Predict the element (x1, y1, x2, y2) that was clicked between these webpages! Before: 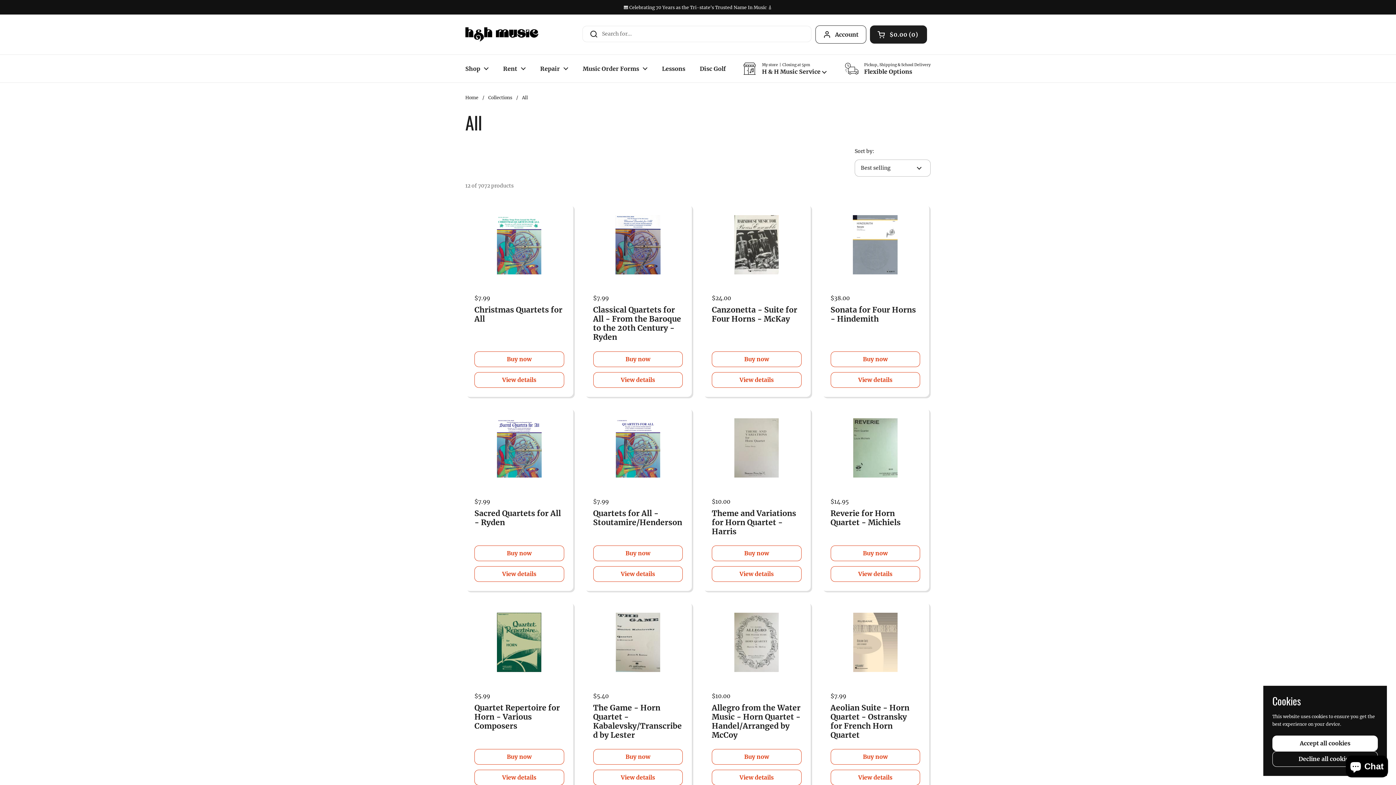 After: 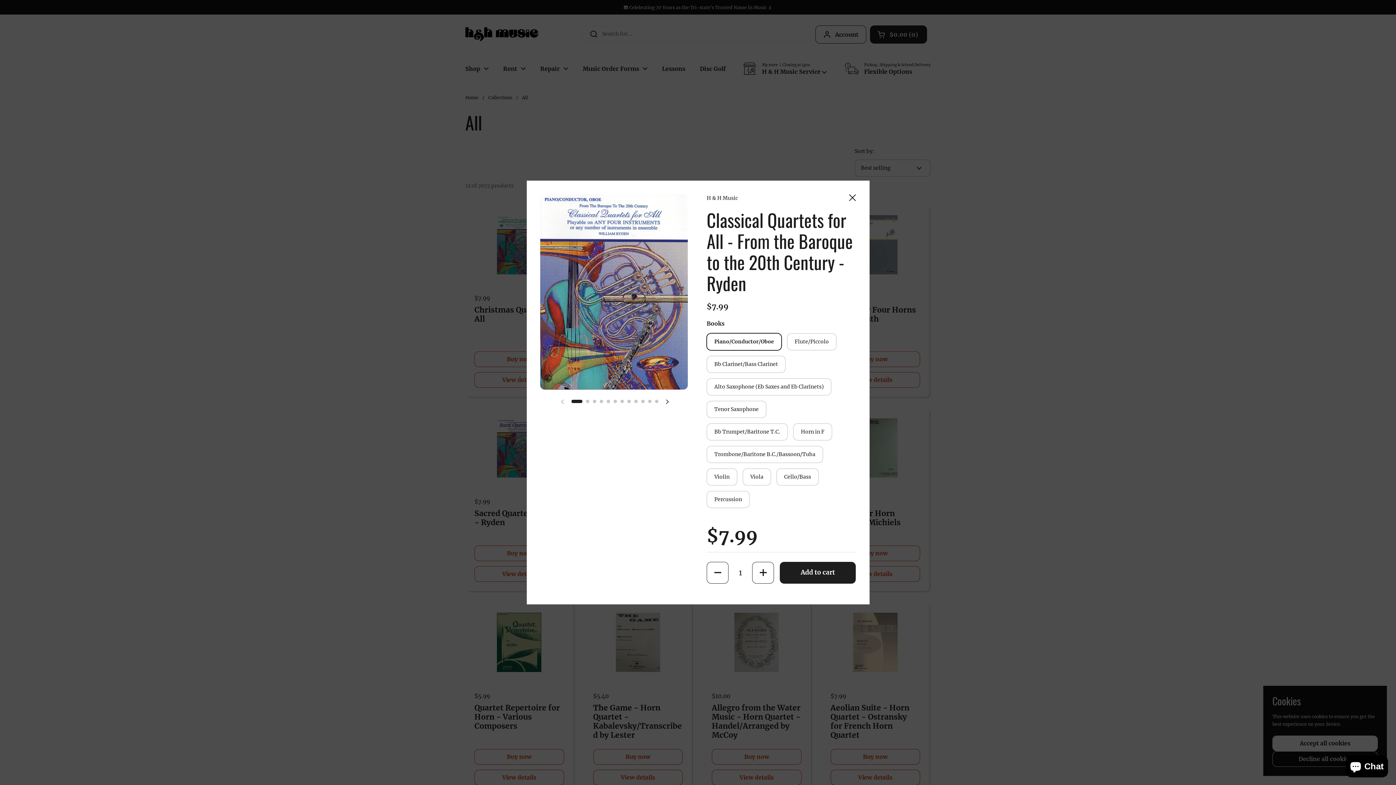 Action: bbox: (593, 351, 682, 367) label: Buy now